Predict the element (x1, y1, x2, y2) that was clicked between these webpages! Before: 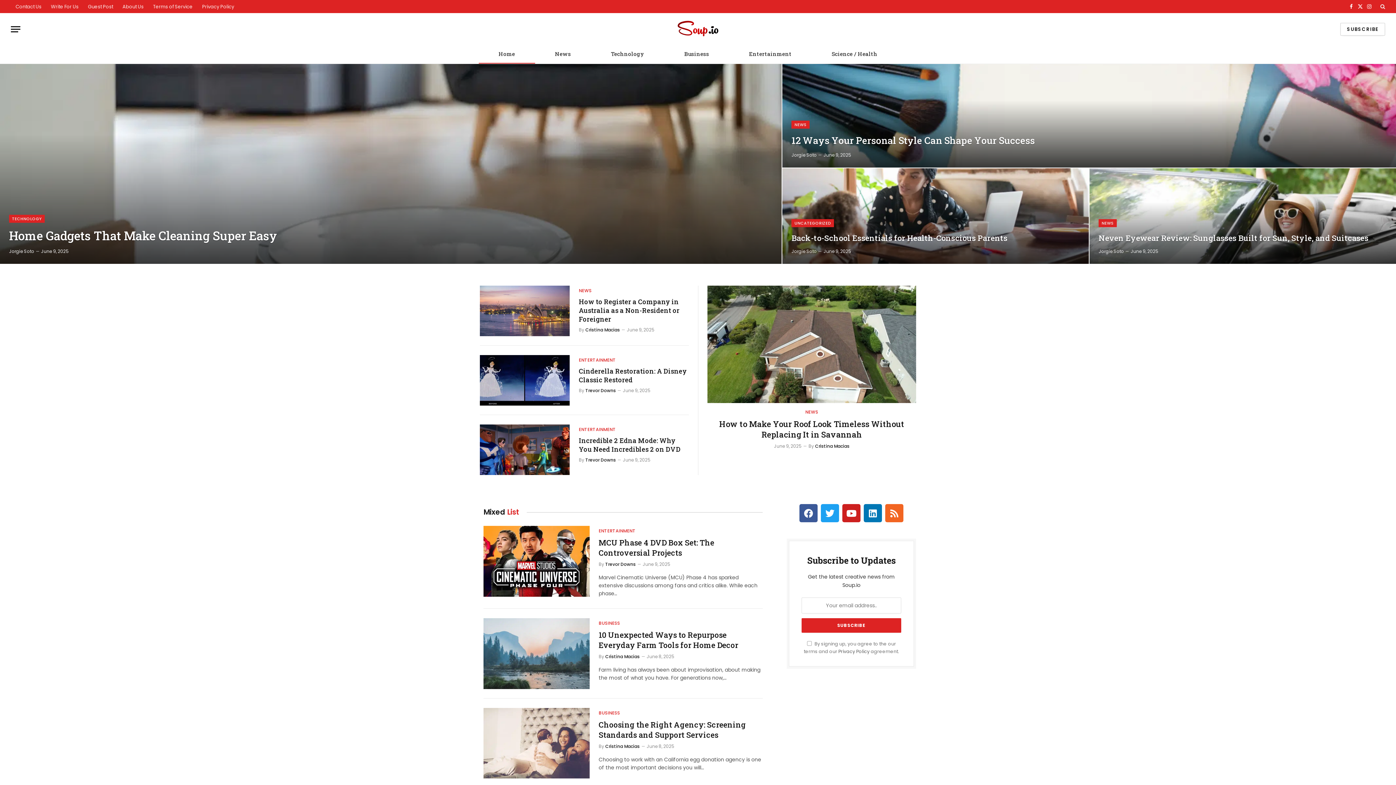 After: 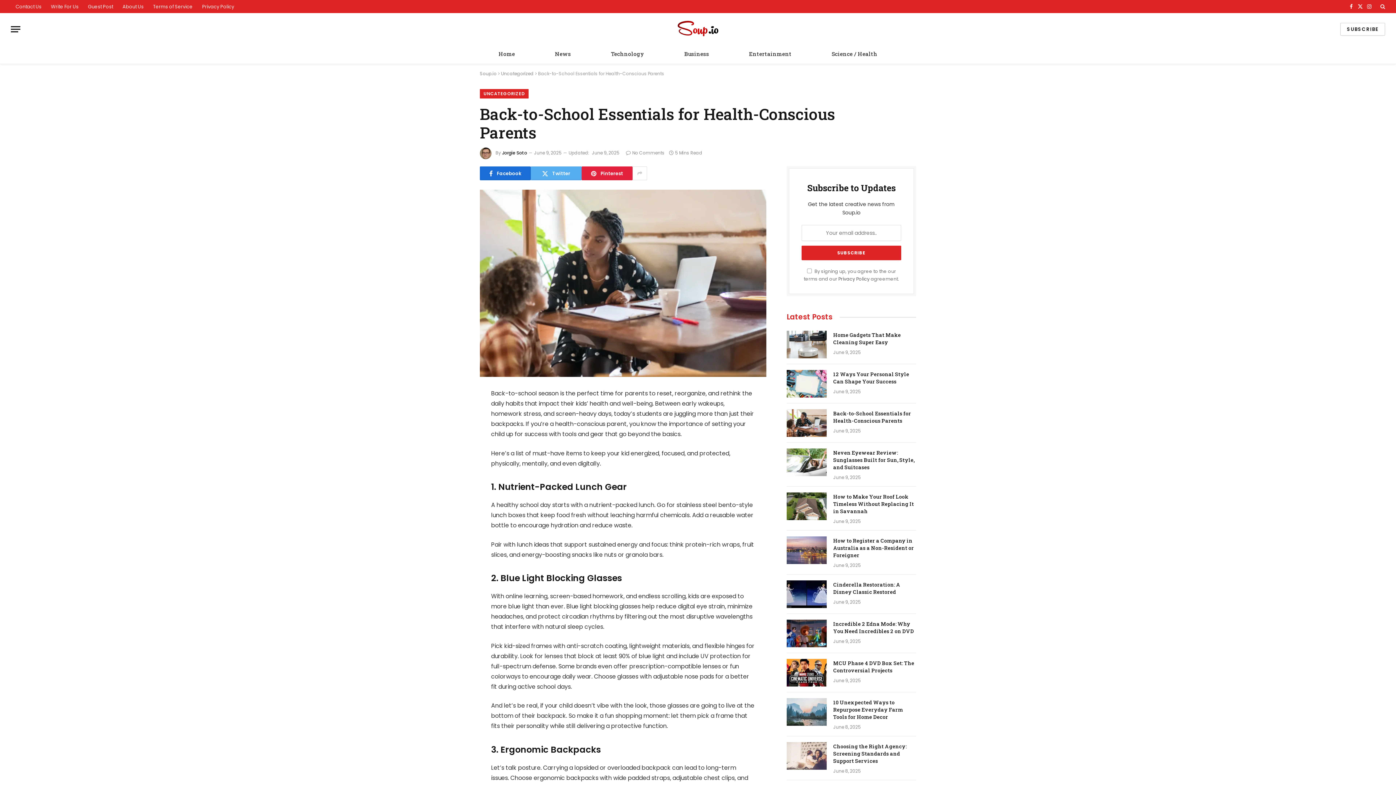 Action: label: Back-to-School Essentials for Health-Conscious Parents bbox: (791, 233, 1080, 242)